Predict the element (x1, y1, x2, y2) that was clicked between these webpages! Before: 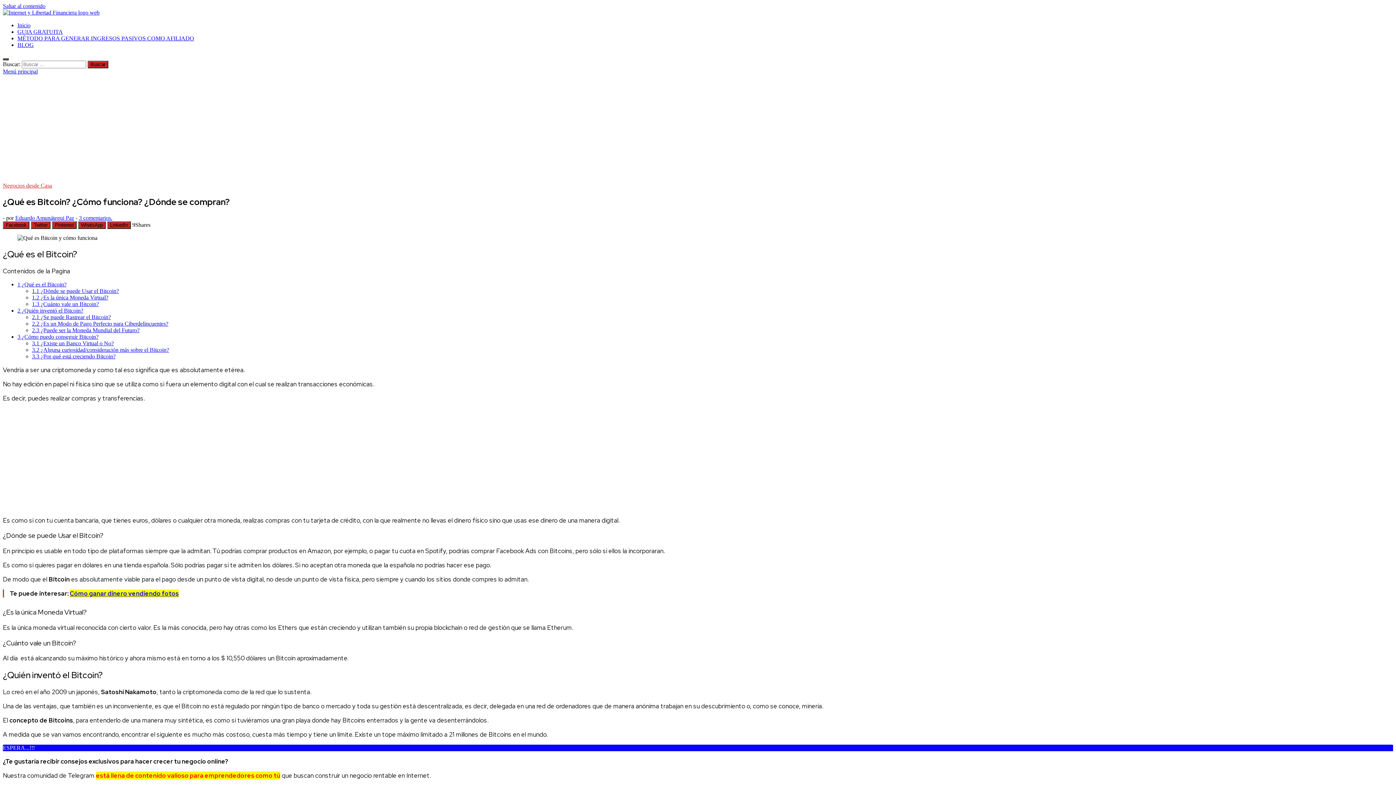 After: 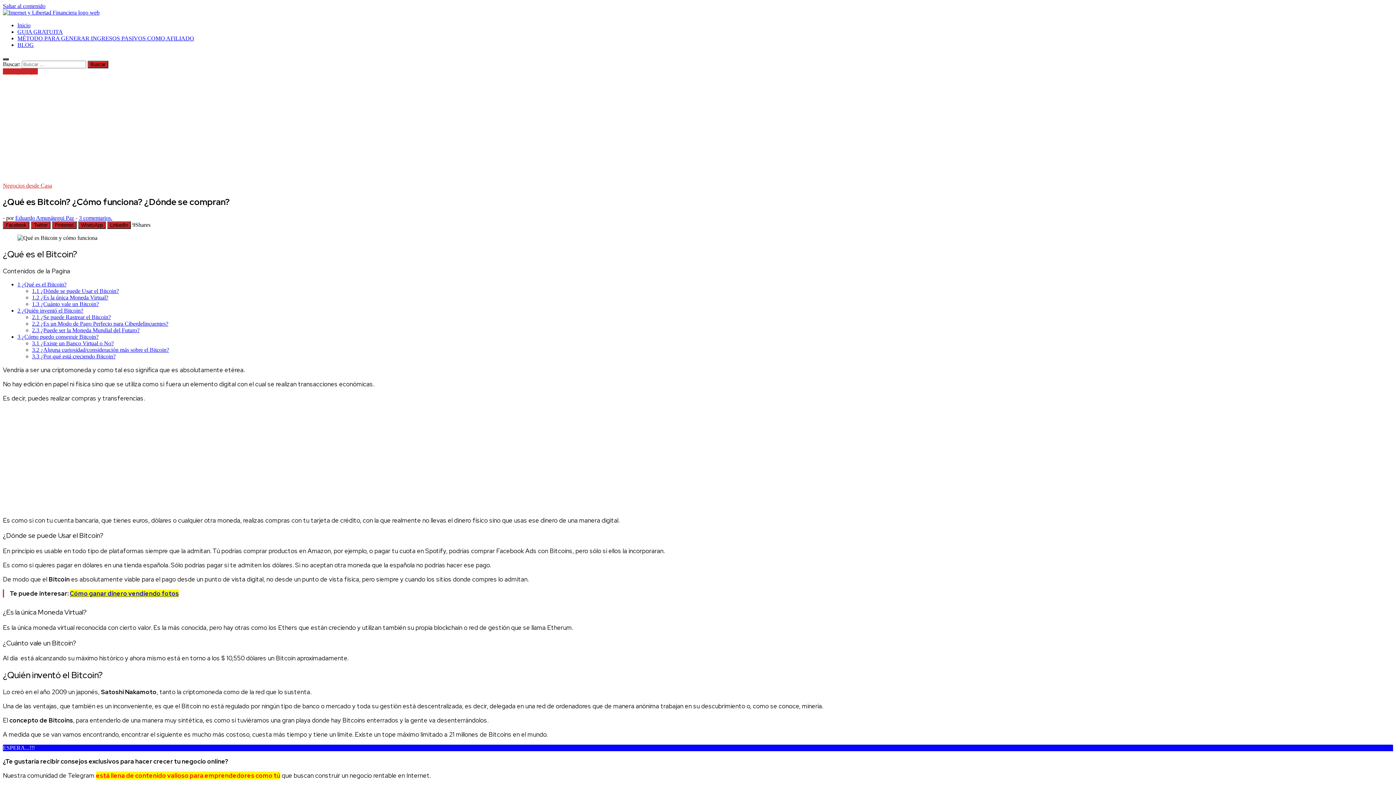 Action: label: Menú principal bbox: (2, 68, 37, 74)